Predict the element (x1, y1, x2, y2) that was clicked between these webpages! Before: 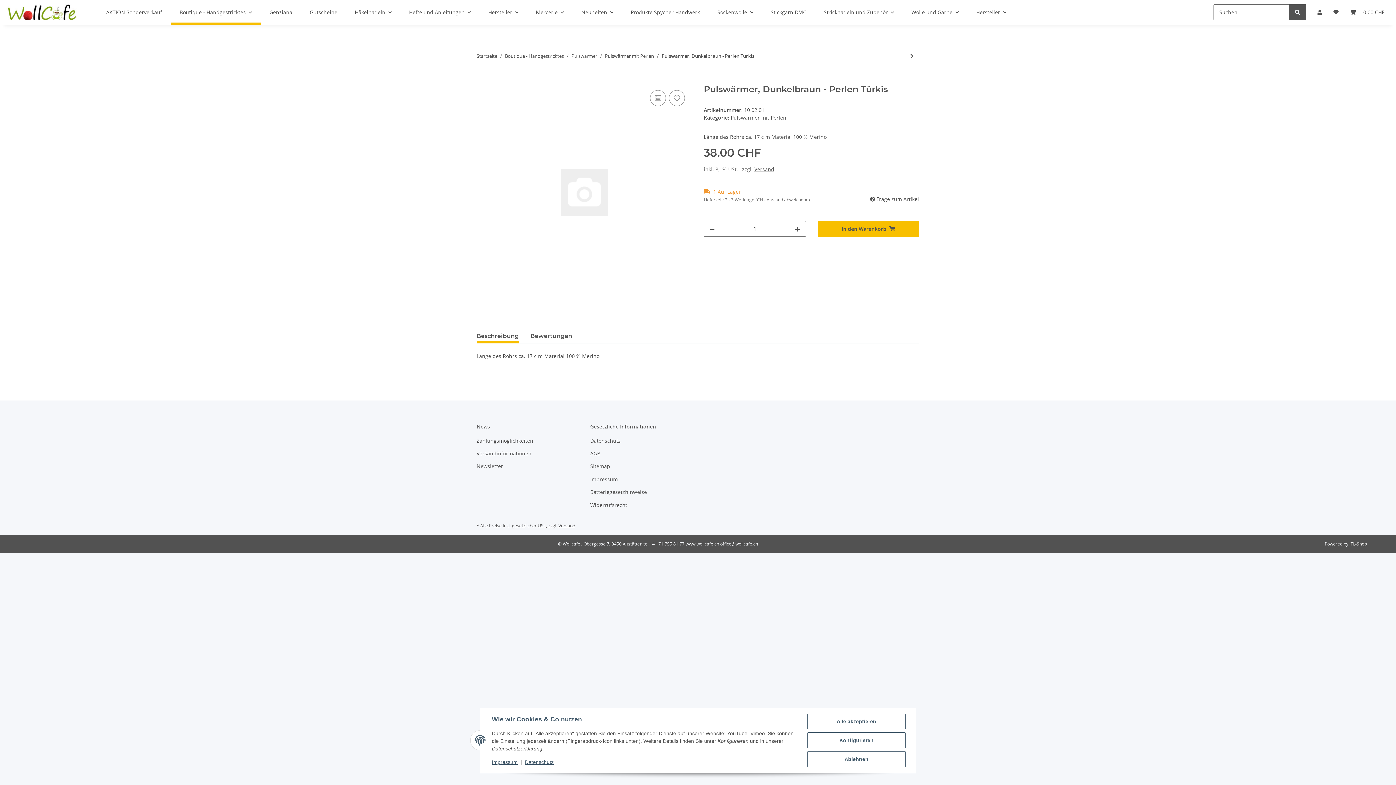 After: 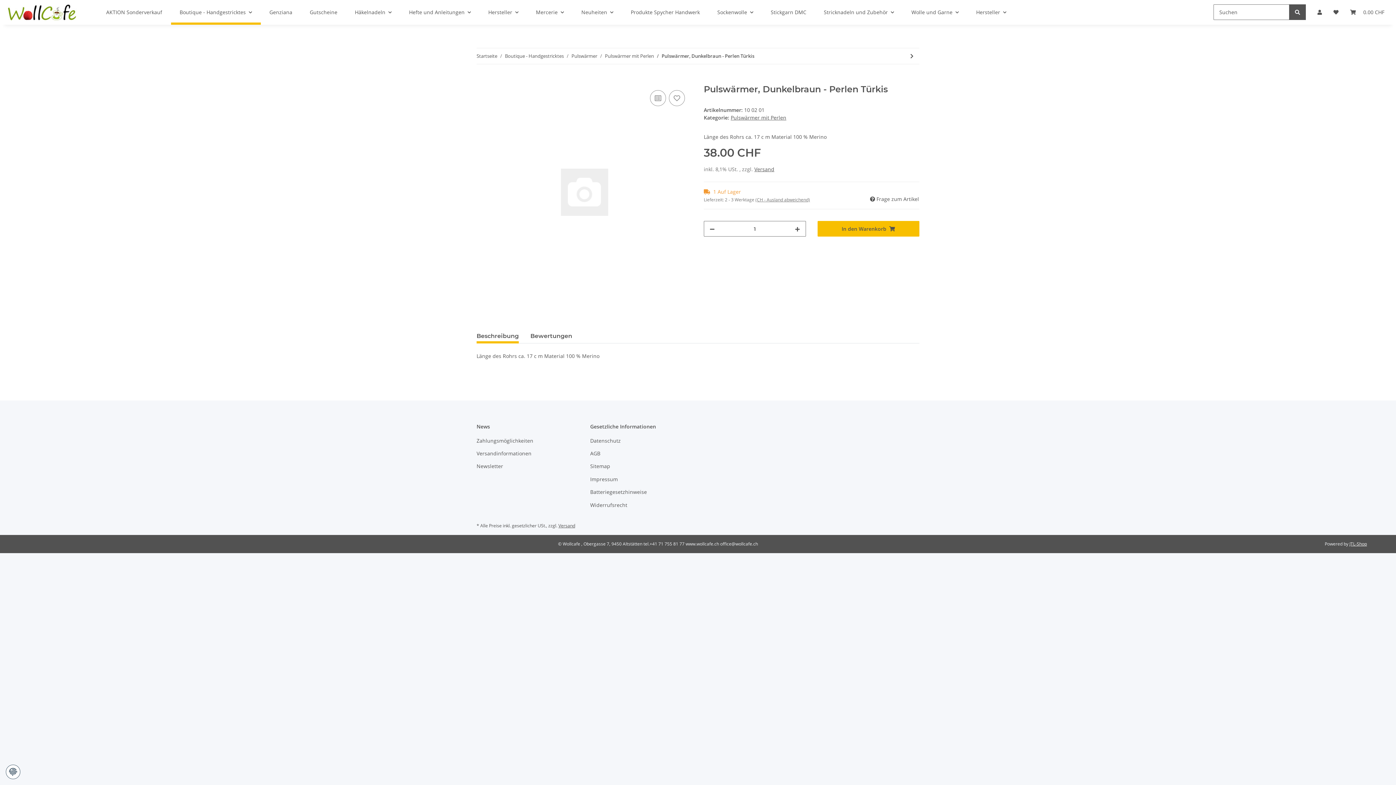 Action: label: Ablehnen bbox: (807, 751, 905, 767)